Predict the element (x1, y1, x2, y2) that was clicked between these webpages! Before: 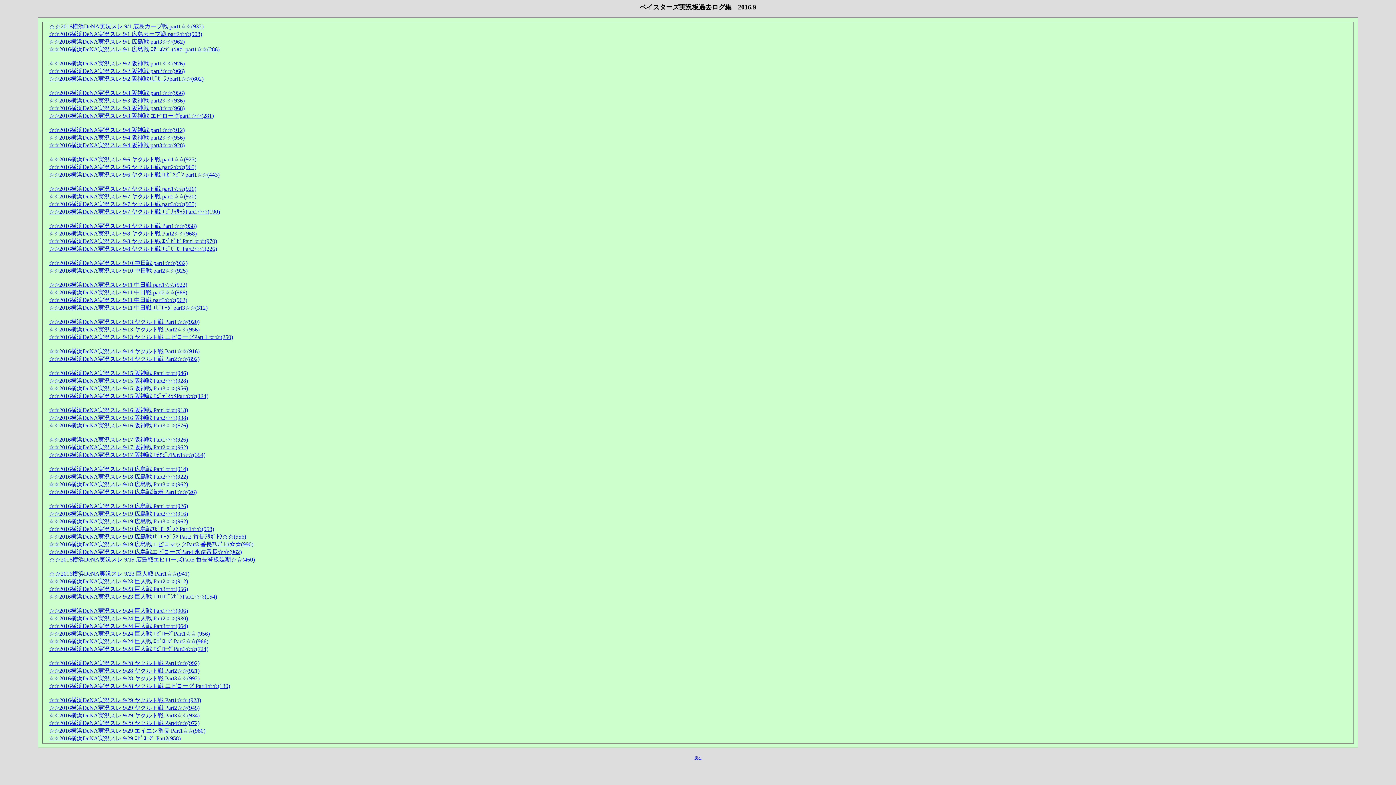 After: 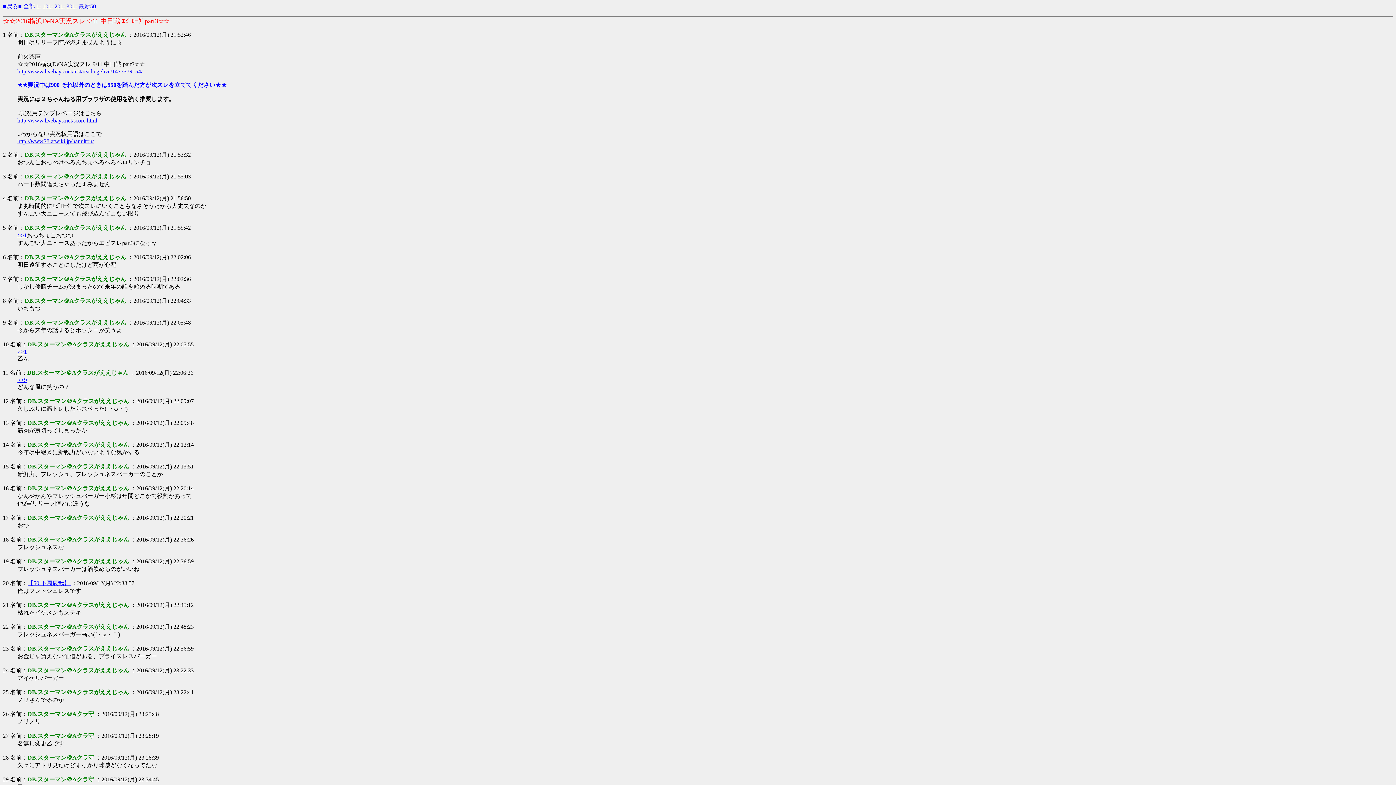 Action: label: ☆☆2016横浜DeNA実況スレ 9/11 中日戦 ｴﾋﾟﾛｰｸﾞpart3☆☆(312) bbox: (49, 304, 207, 310)